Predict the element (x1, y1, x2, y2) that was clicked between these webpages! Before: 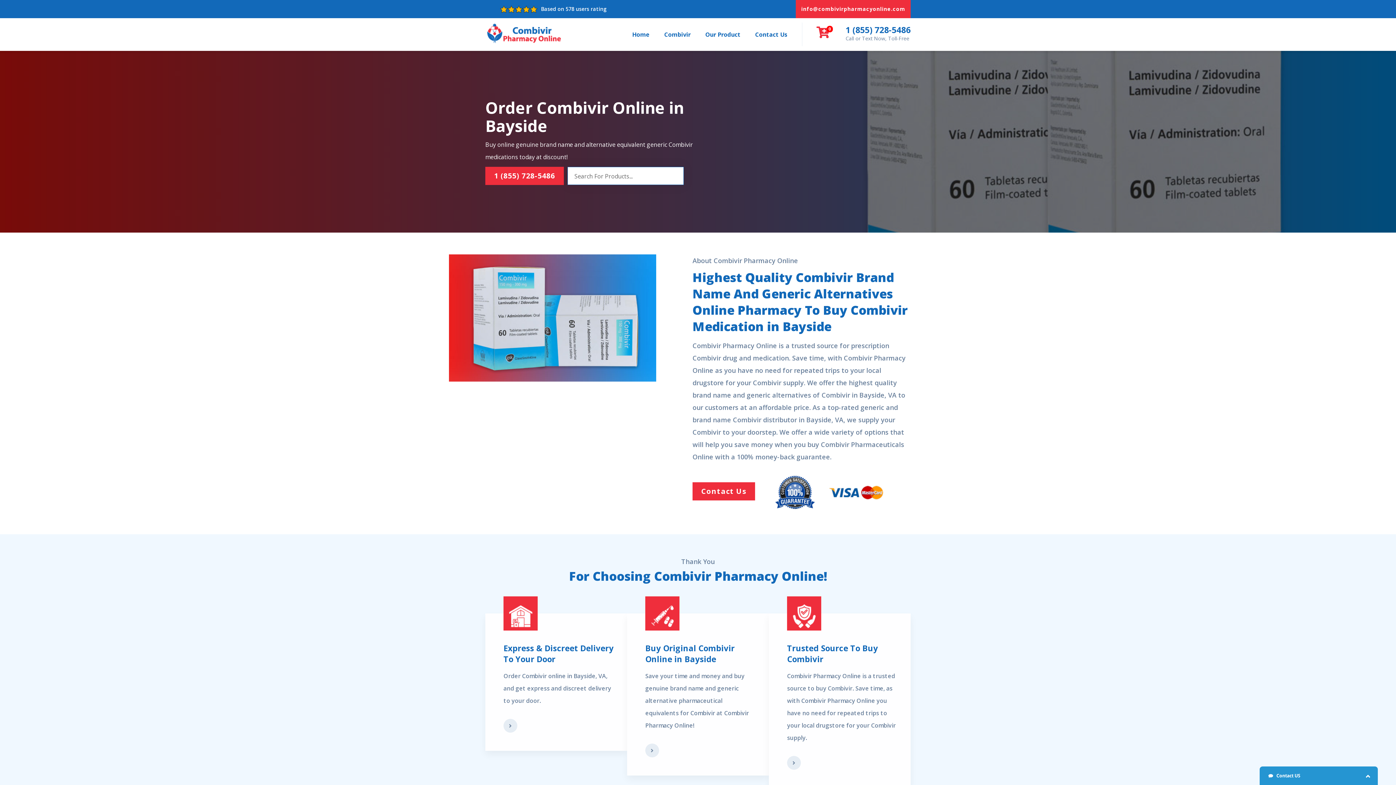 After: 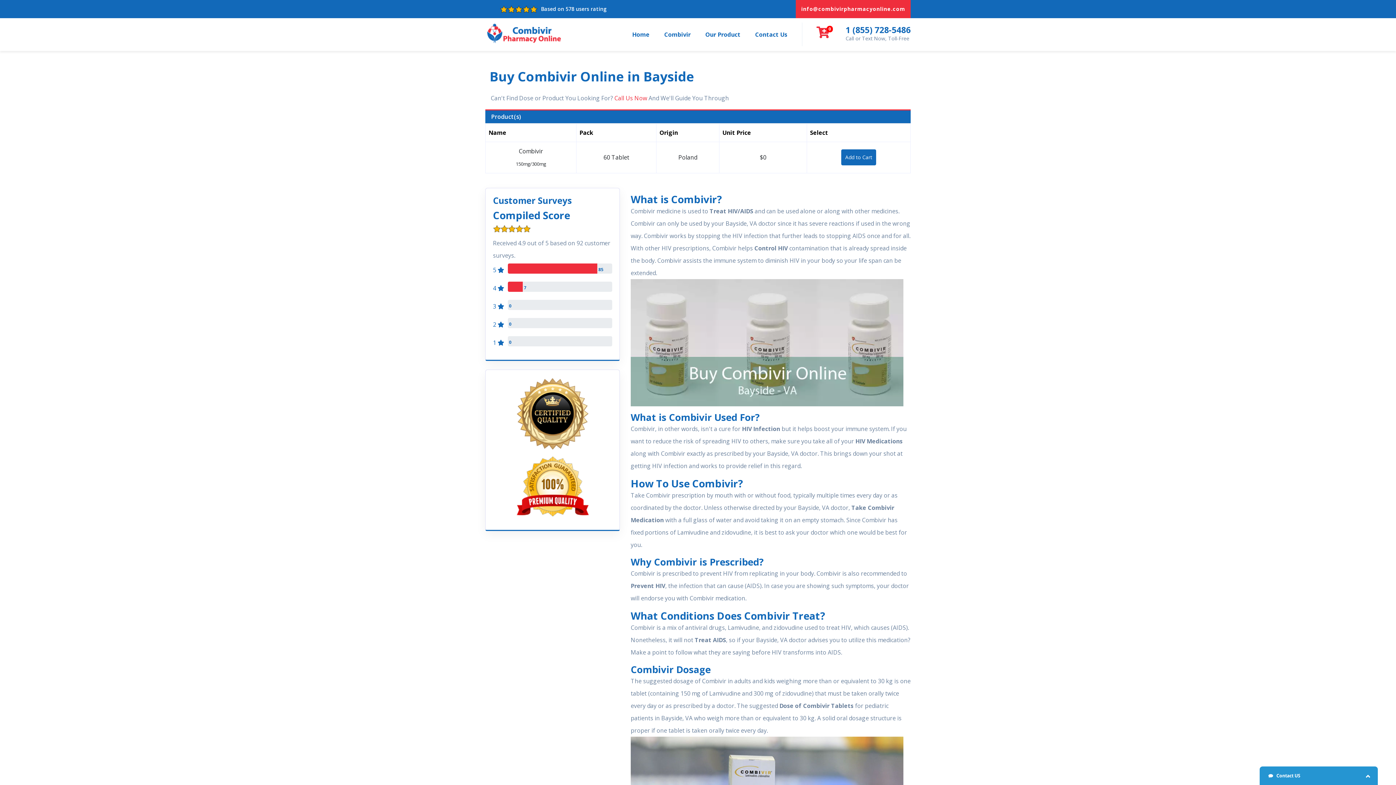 Action: bbox: (664, 29, 690, 40) label: Combivir